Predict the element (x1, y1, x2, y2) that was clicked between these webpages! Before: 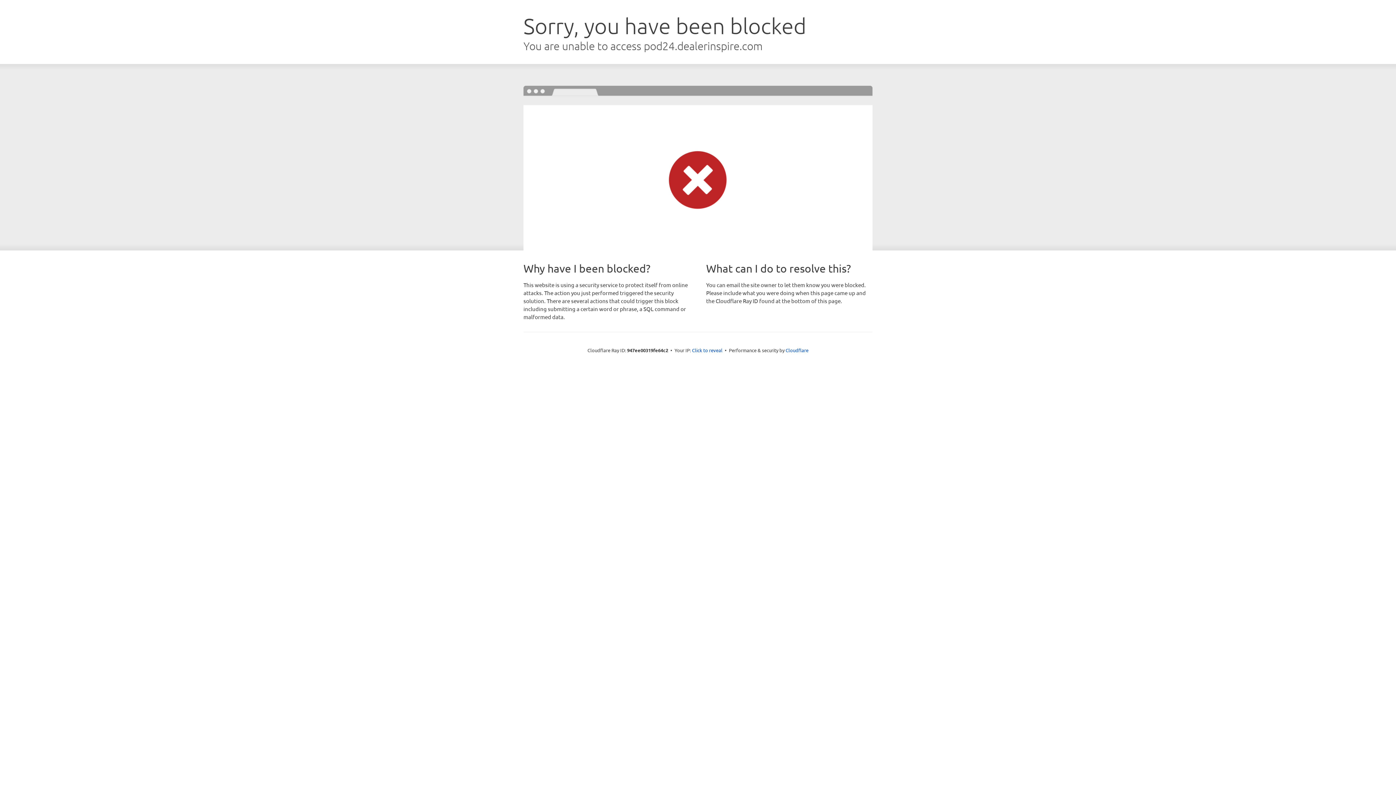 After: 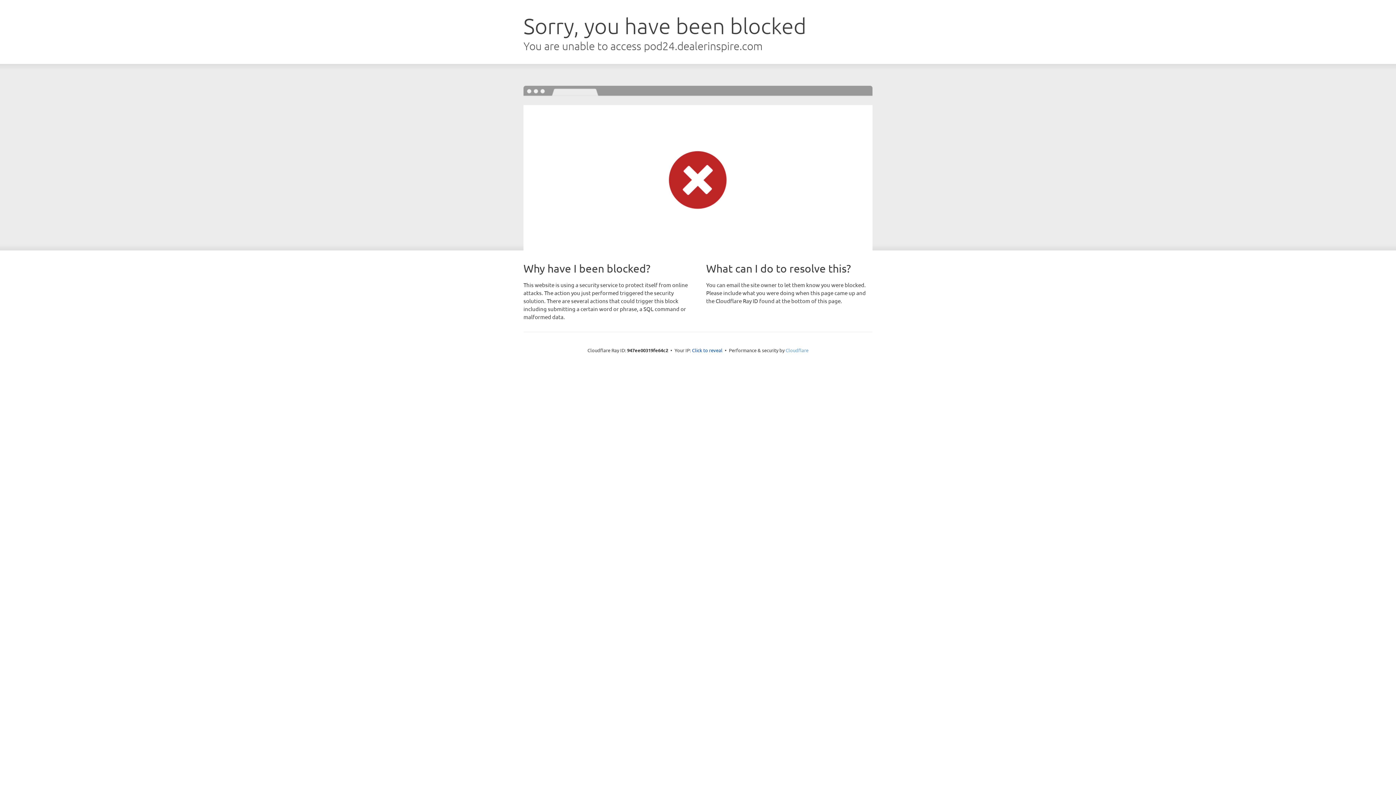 Action: bbox: (785, 347, 808, 353) label: Cloudflare